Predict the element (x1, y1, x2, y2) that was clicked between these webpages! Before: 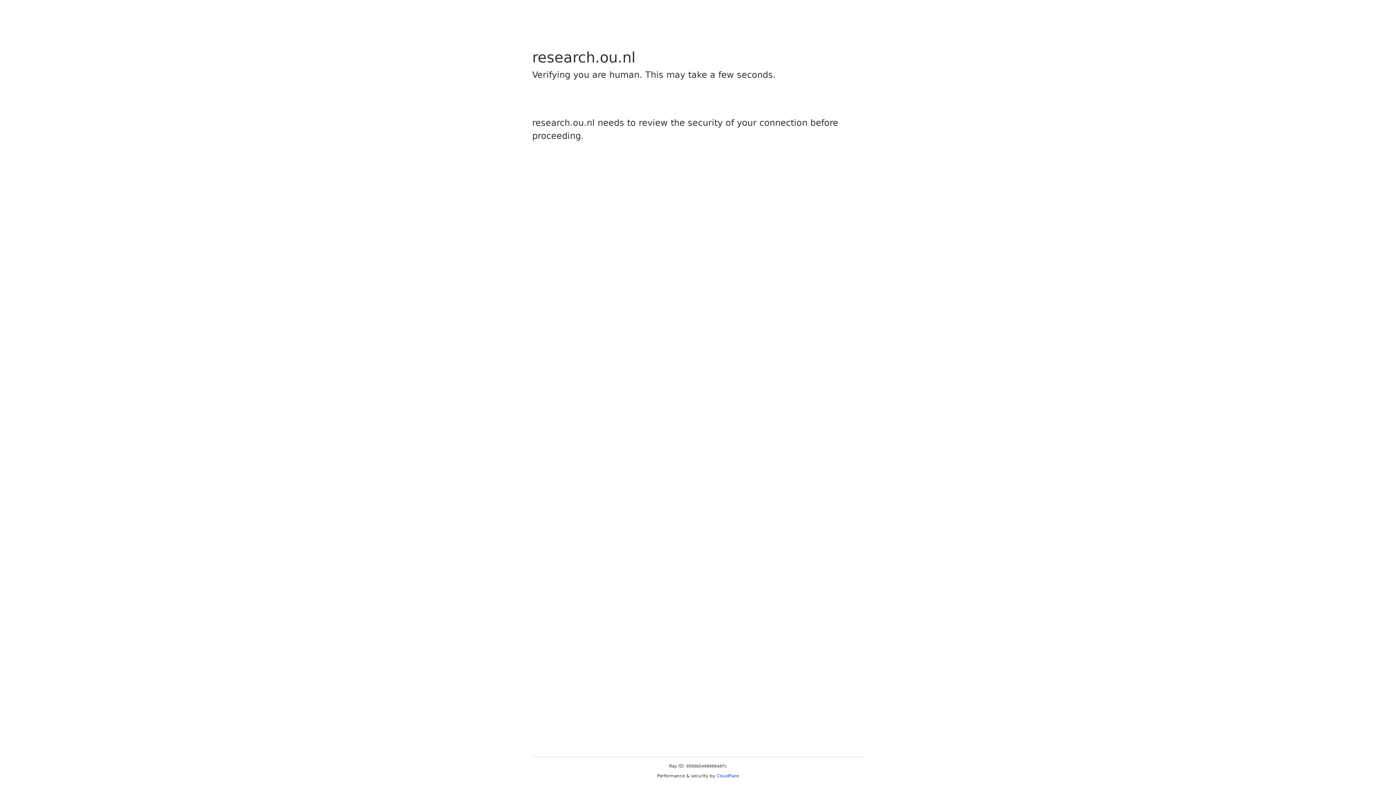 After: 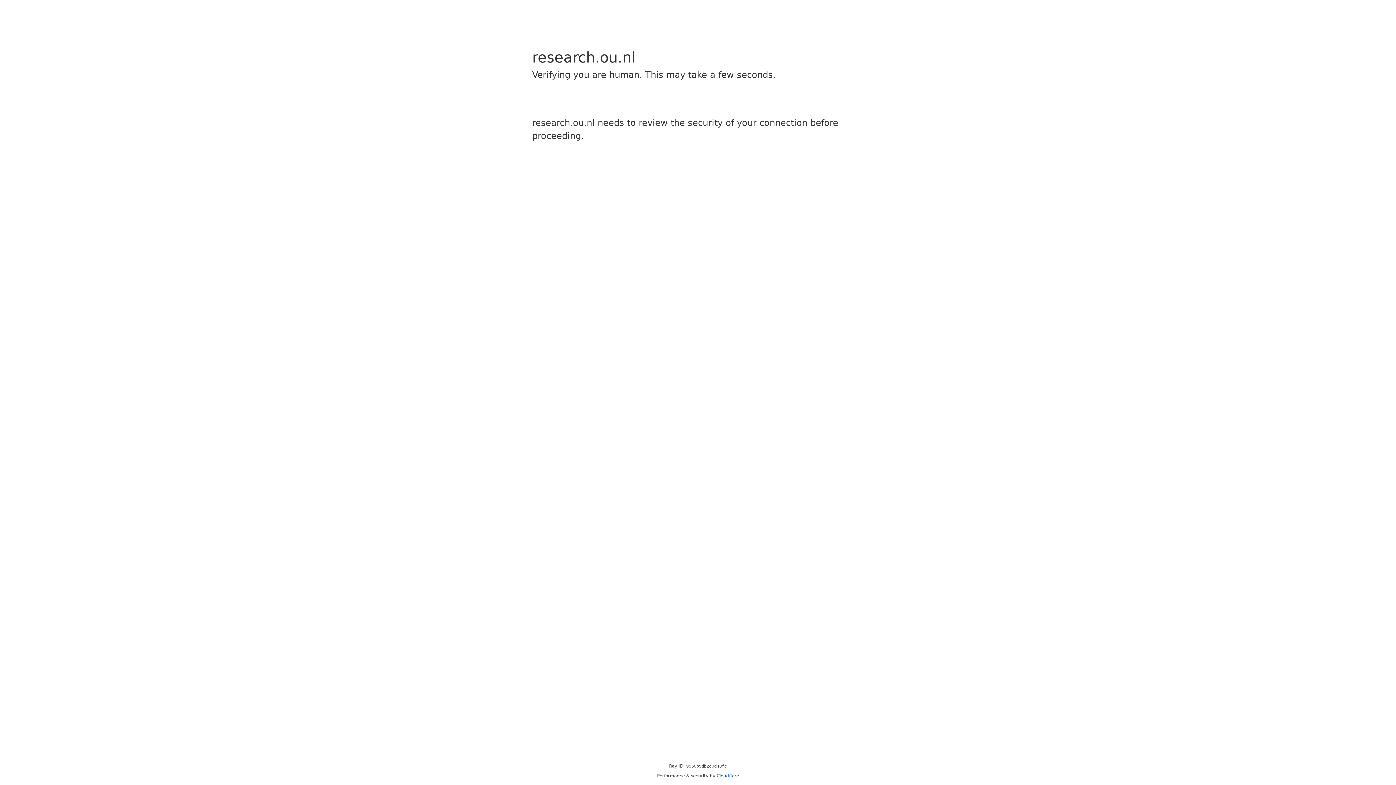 Action: bbox: (716, 773, 739, 778) label: Cloudflare